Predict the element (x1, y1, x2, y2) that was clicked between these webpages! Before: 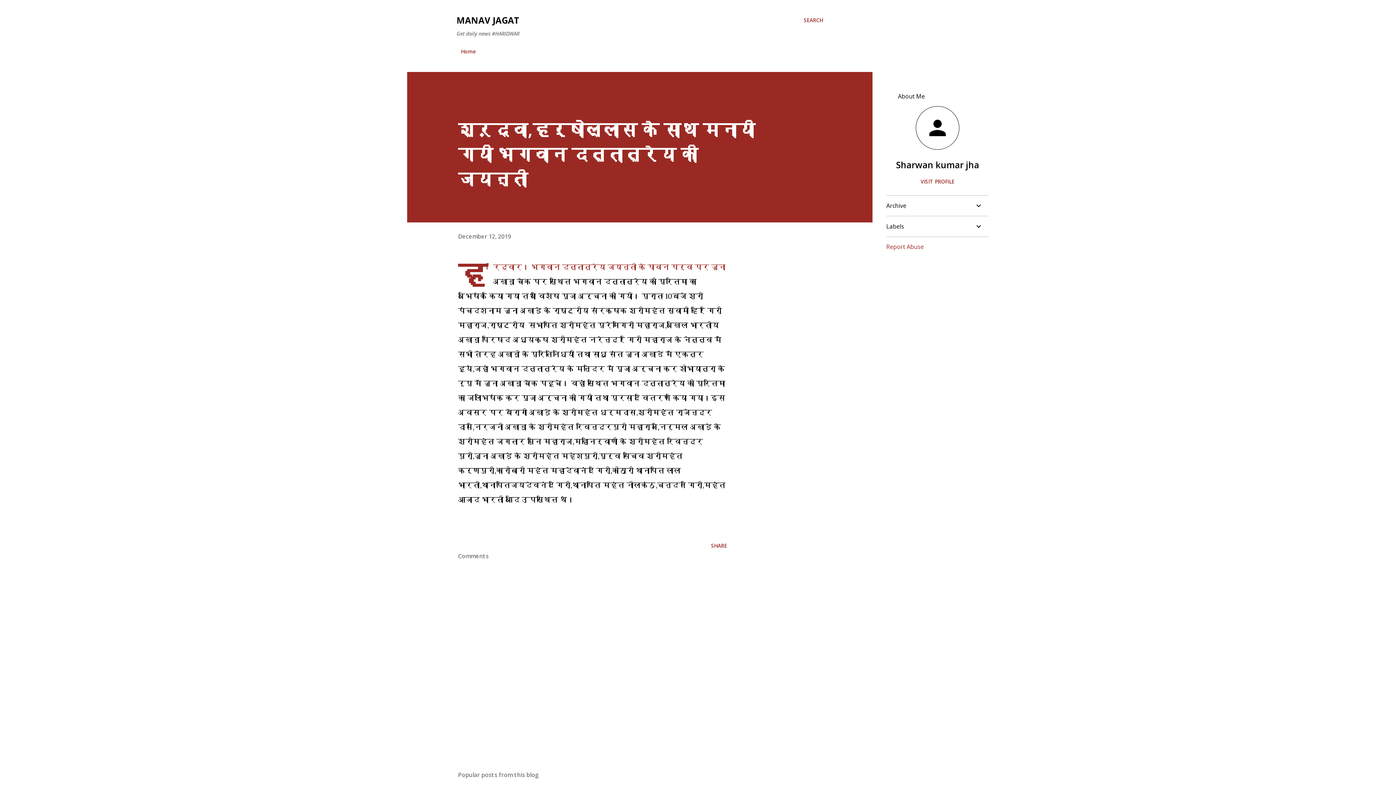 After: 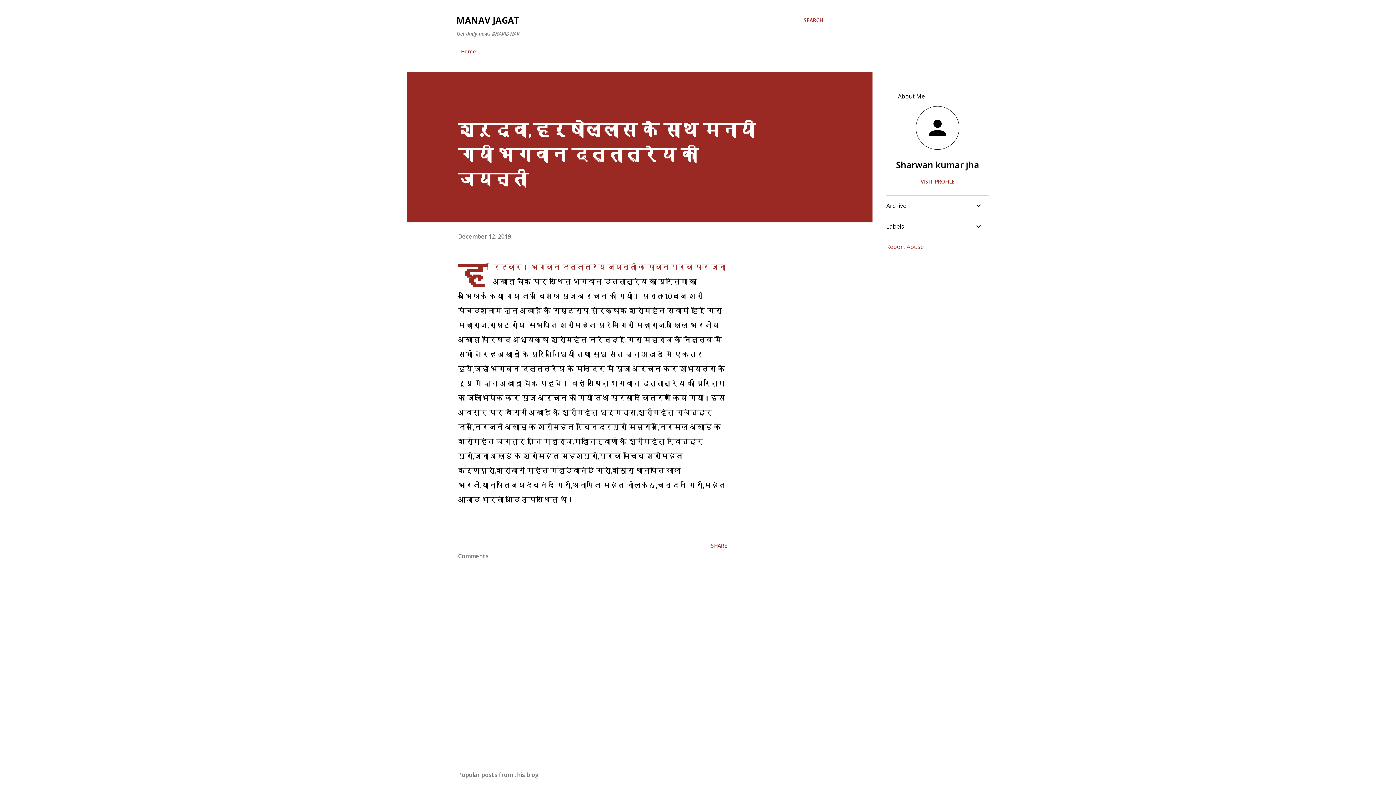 Action: bbox: (886, 242, 924, 250) label: Report Abuse